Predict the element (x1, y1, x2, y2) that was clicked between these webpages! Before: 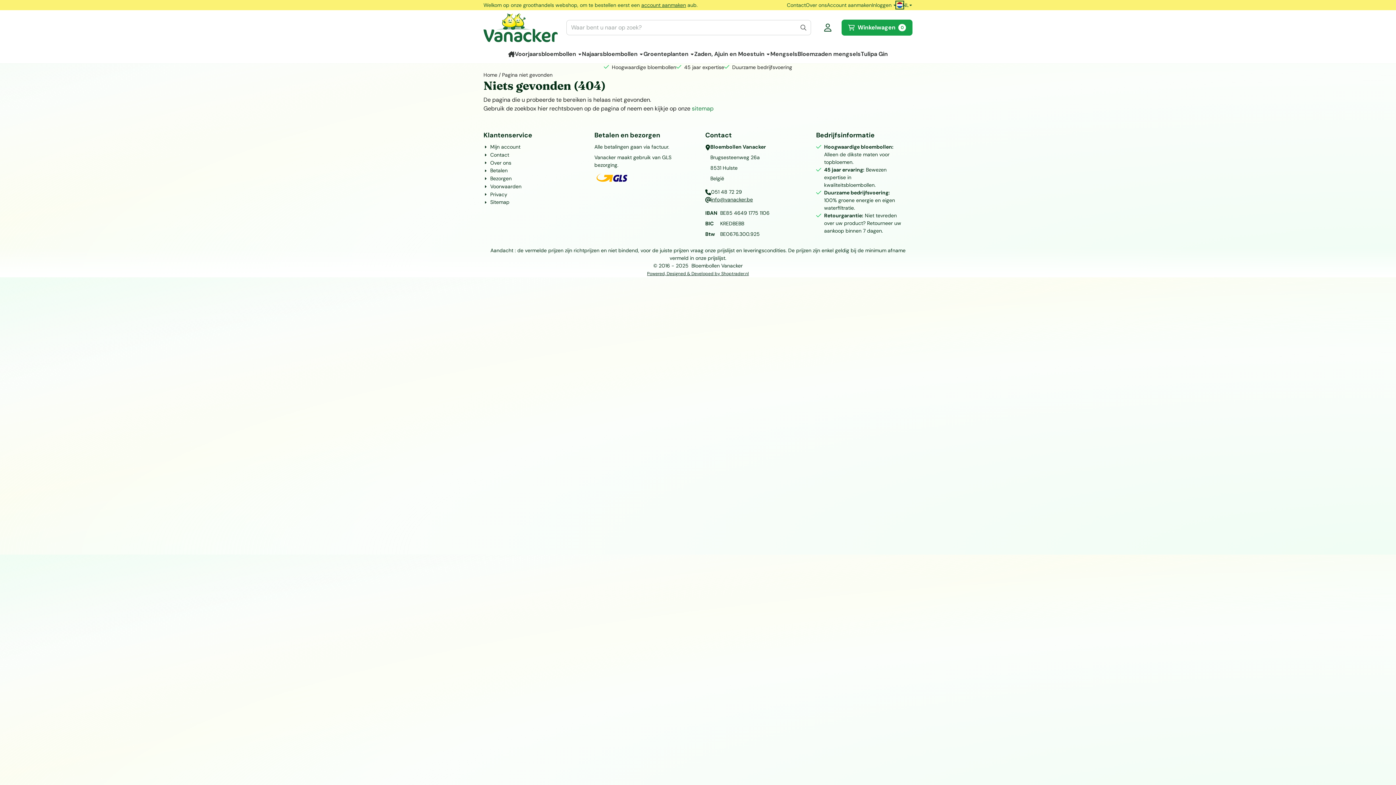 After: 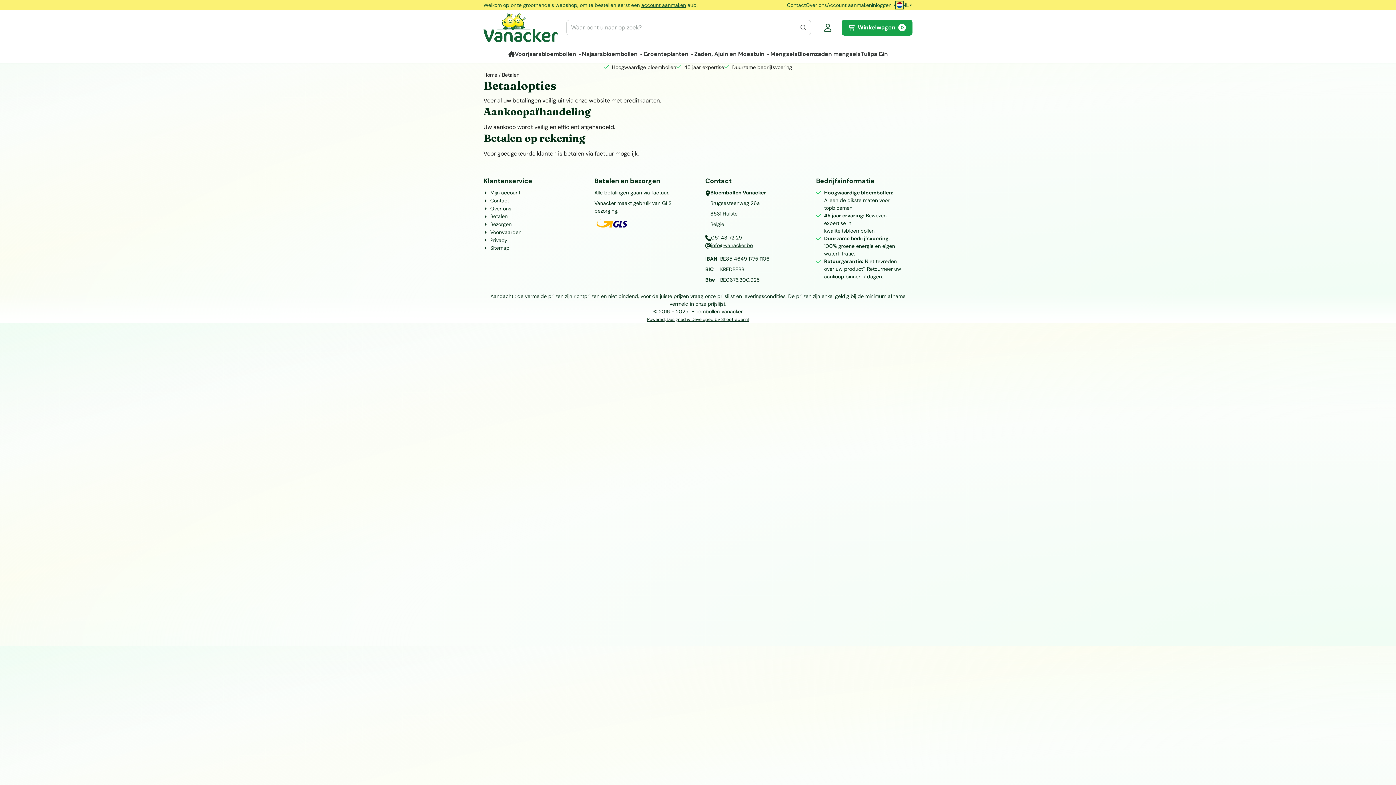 Action: bbox: (483, 167, 507, 174) label: Betalen